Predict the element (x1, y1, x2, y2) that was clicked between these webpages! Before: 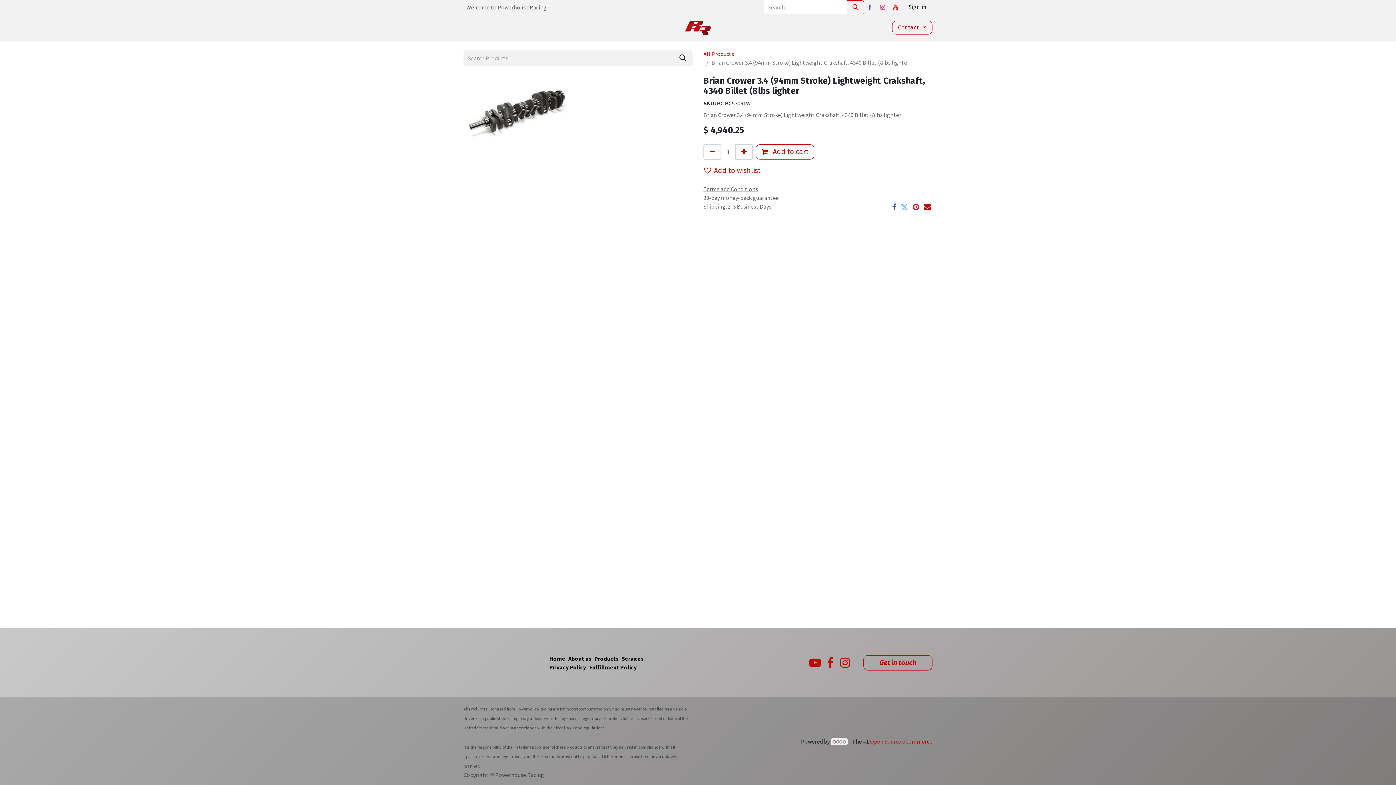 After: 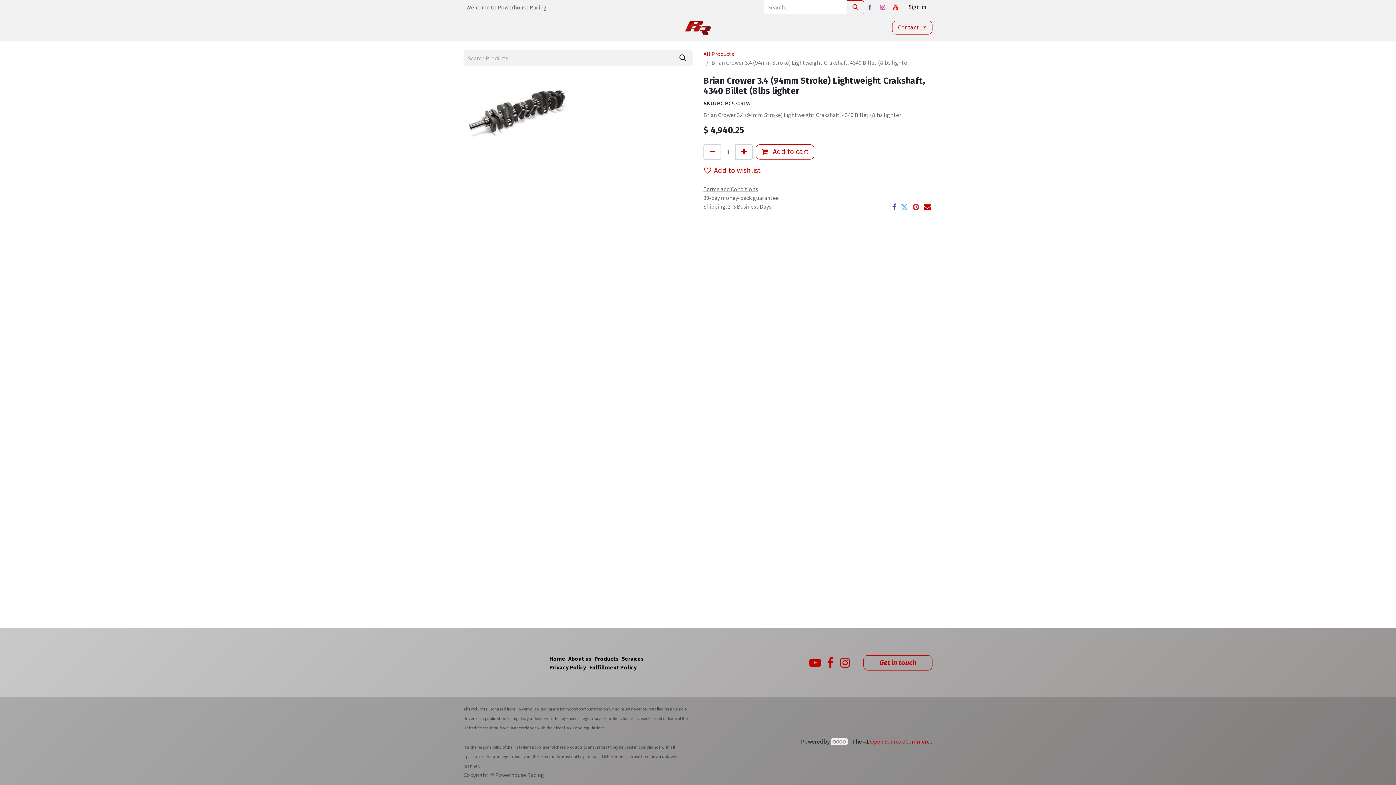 Action: bbox: (830, 738, 848, 745)